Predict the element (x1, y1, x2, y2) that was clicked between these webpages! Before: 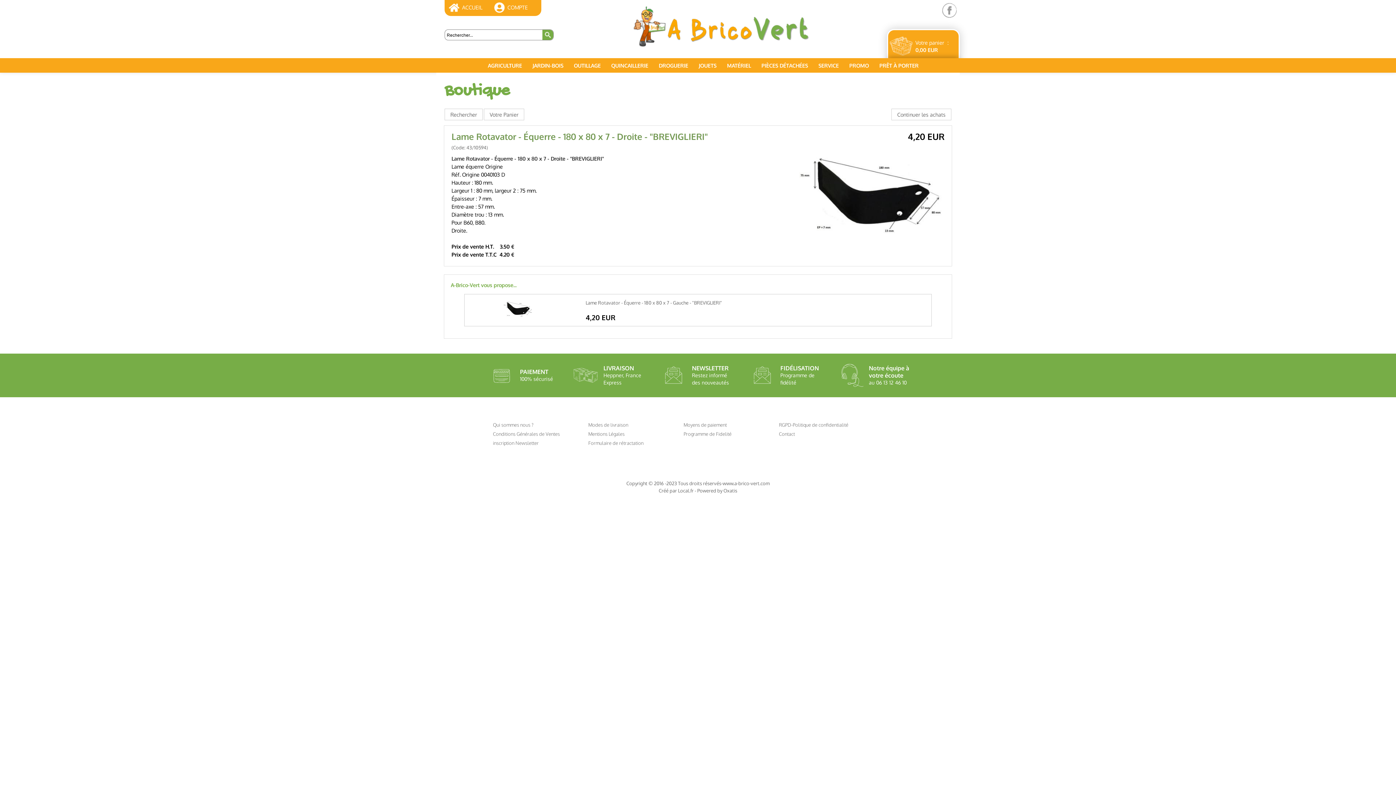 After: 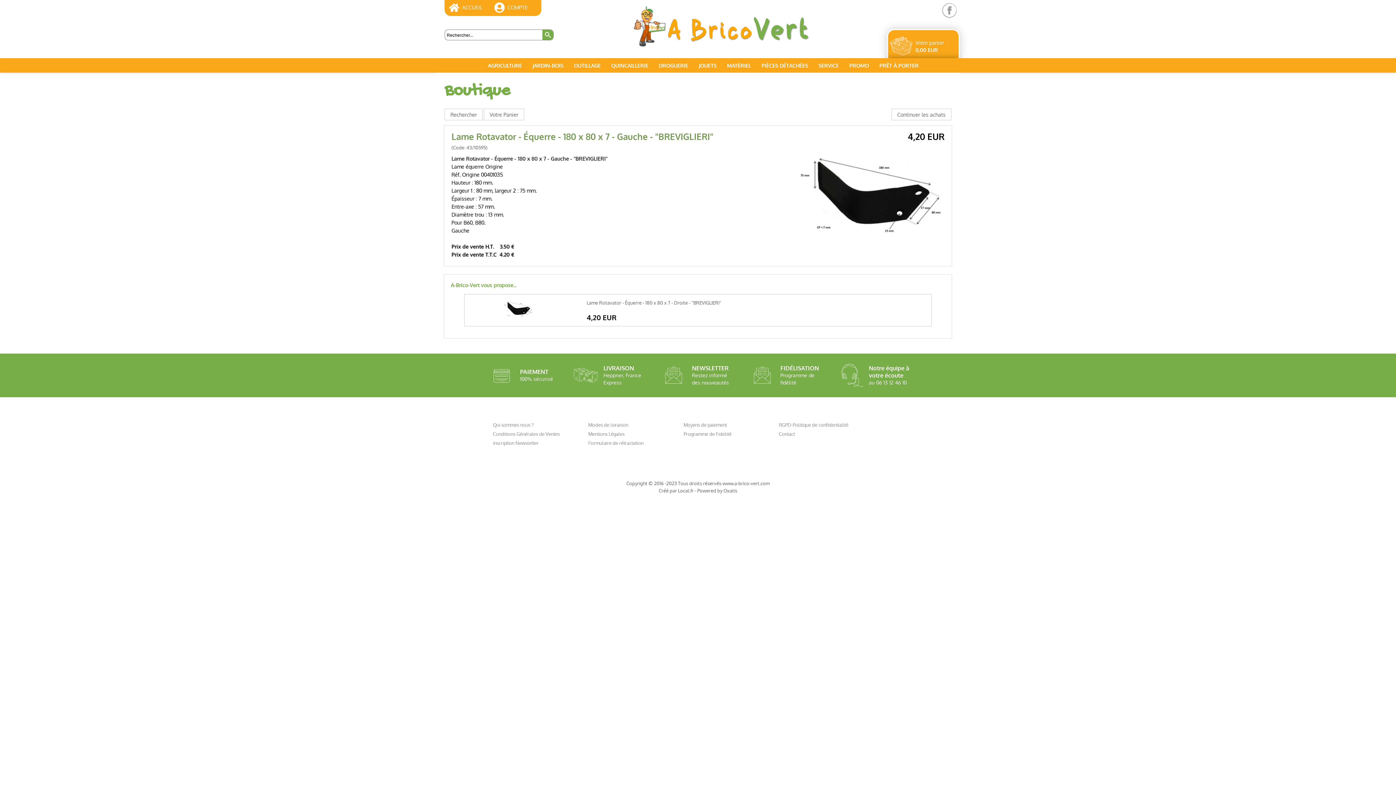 Action: bbox: (501, 314, 534, 319)